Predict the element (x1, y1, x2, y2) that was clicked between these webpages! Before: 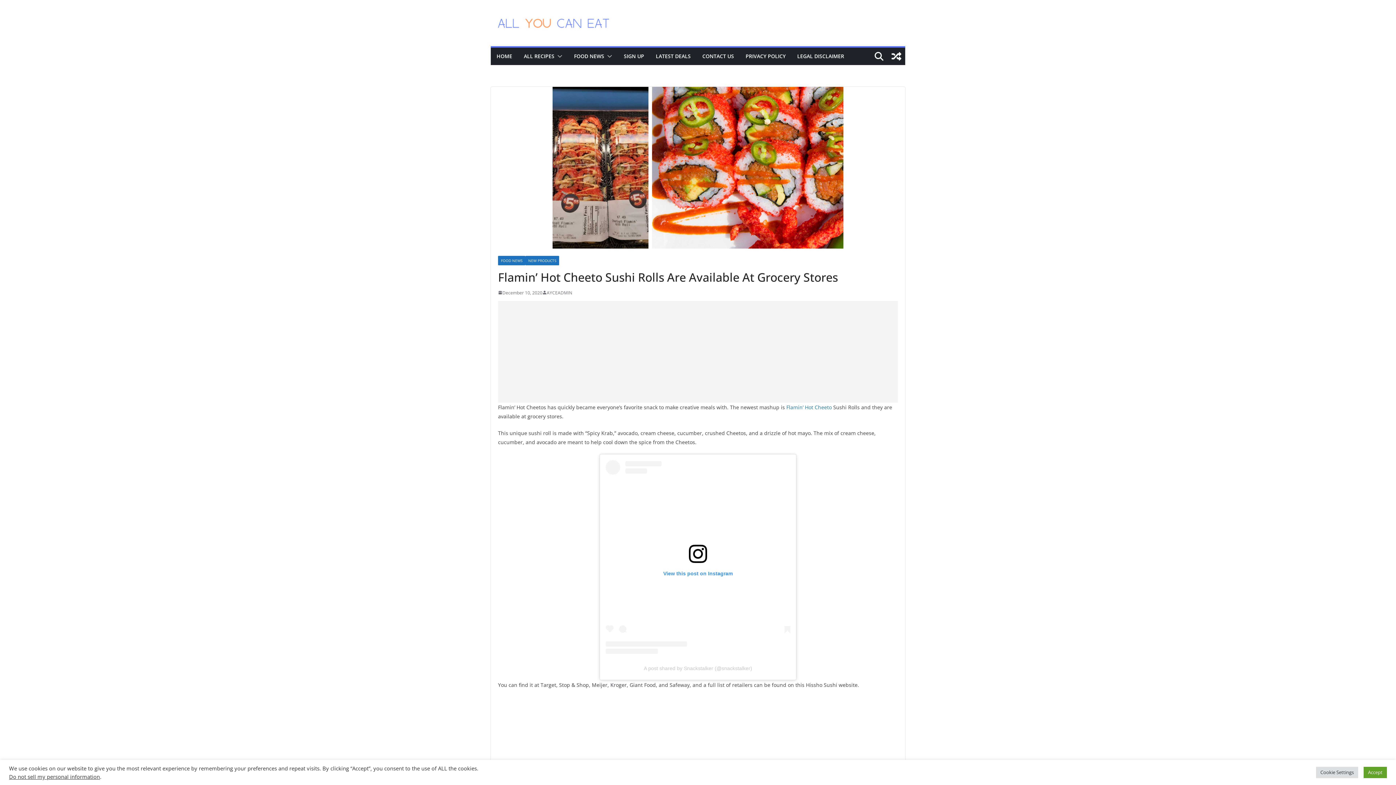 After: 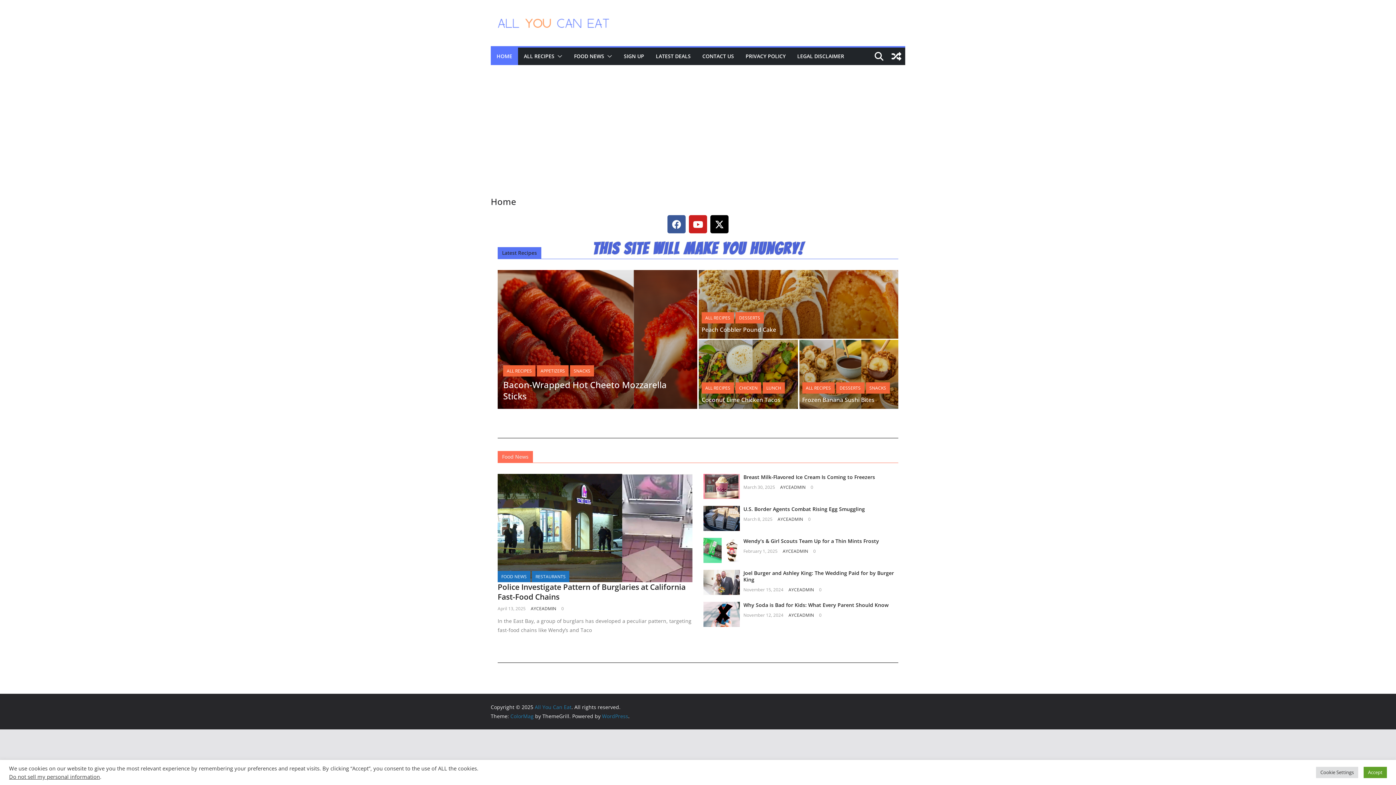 Action: label: HOME bbox: (496, 51, 512, 61)